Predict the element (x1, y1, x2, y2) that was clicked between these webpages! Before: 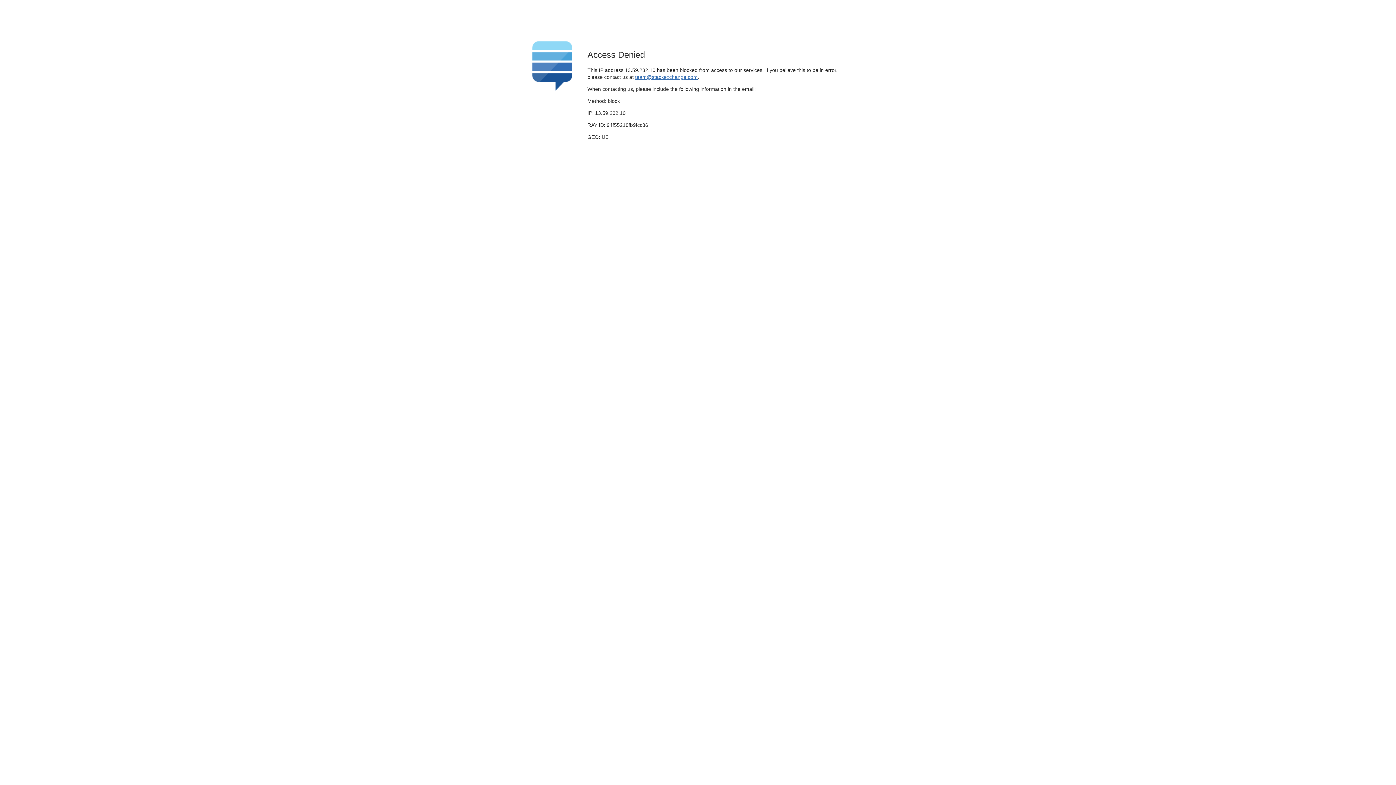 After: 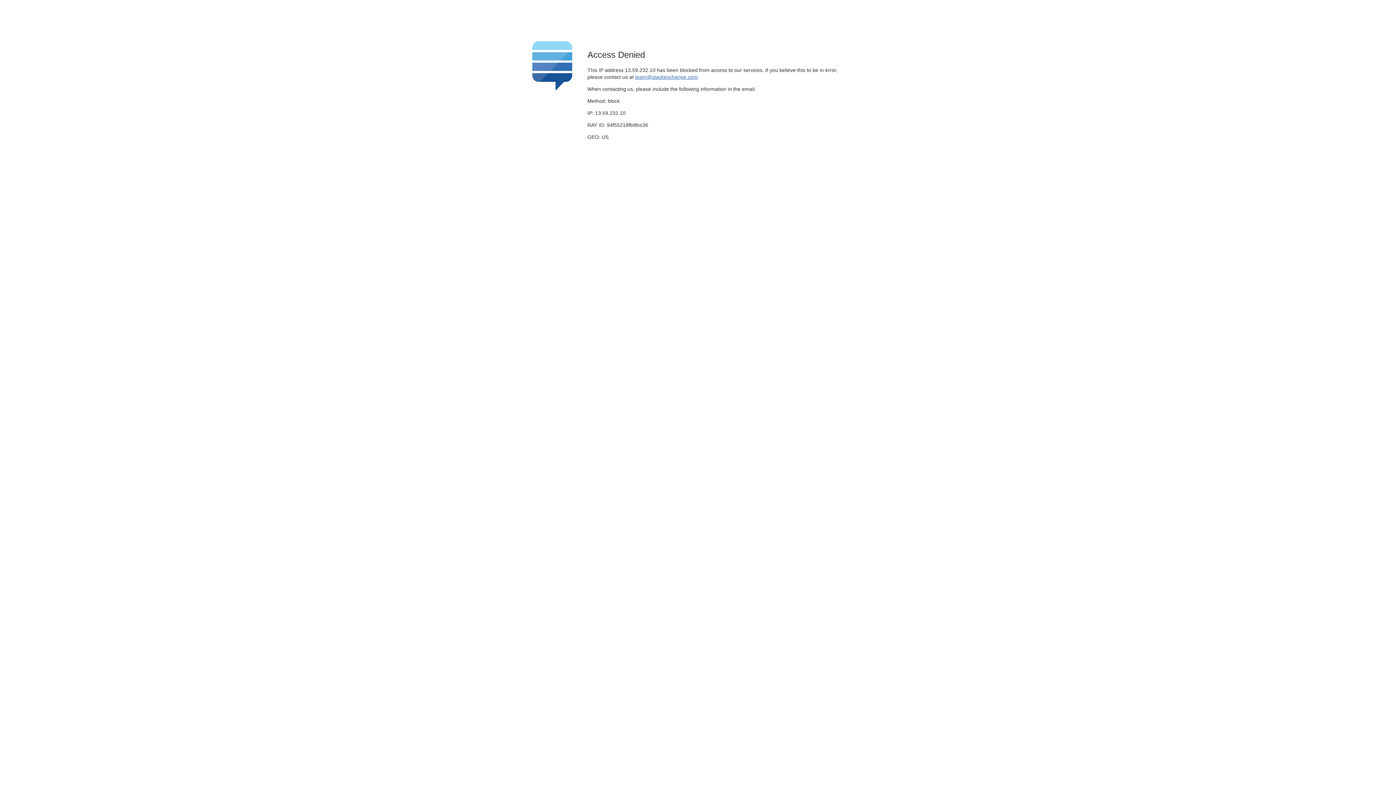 Action: label: team@stackexchange.com bbox: (635, 74, 697, 79)